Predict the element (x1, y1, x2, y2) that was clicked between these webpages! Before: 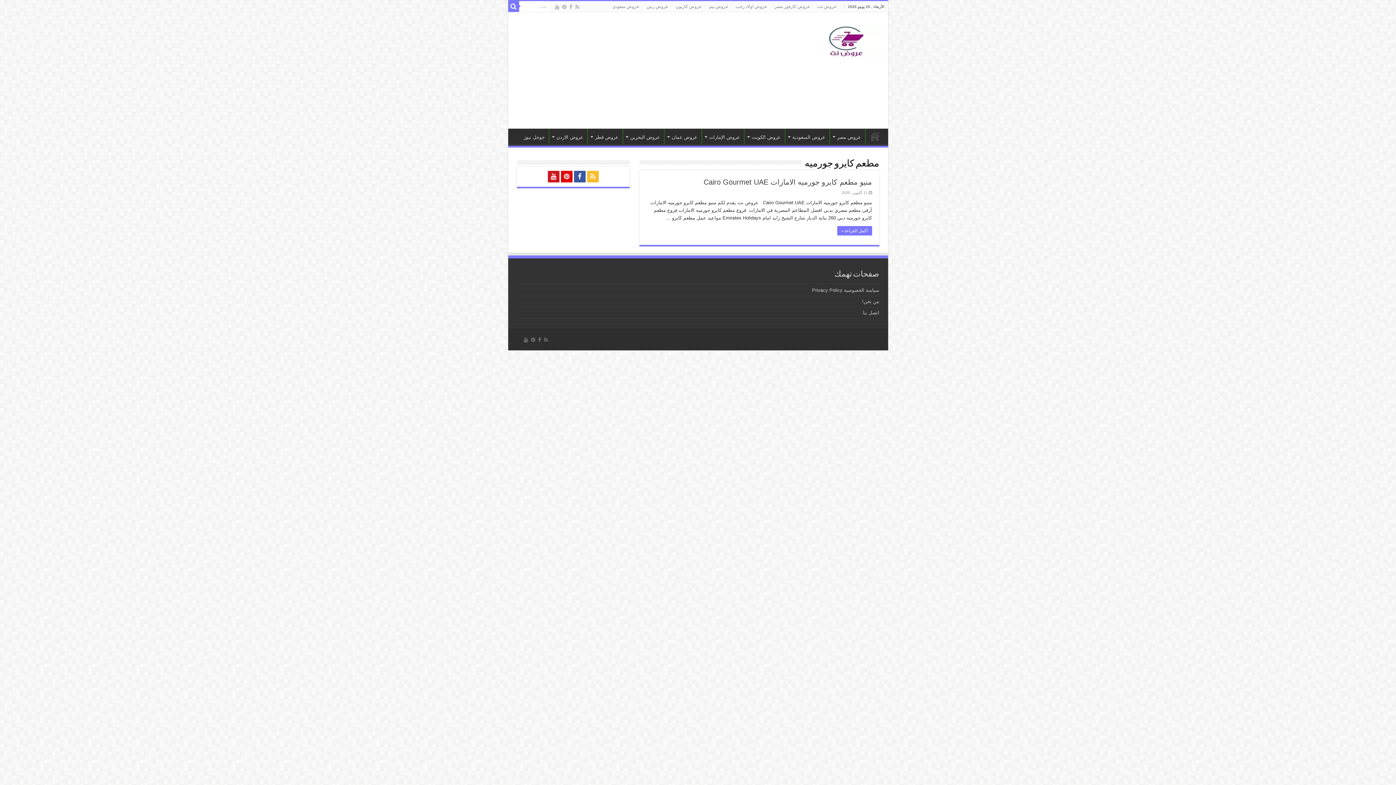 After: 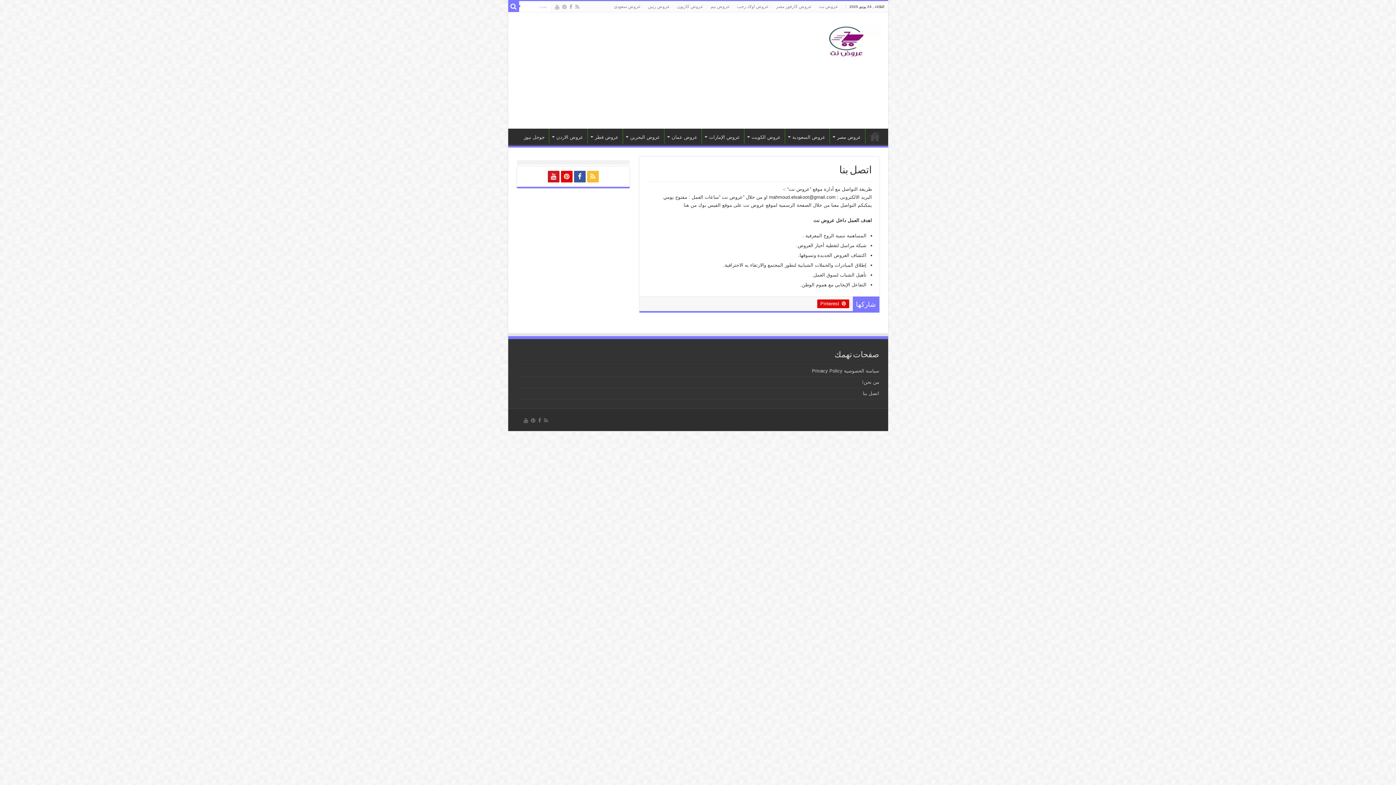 Action: label: اتصل بنا bbox: (863, 310, 879, 315)